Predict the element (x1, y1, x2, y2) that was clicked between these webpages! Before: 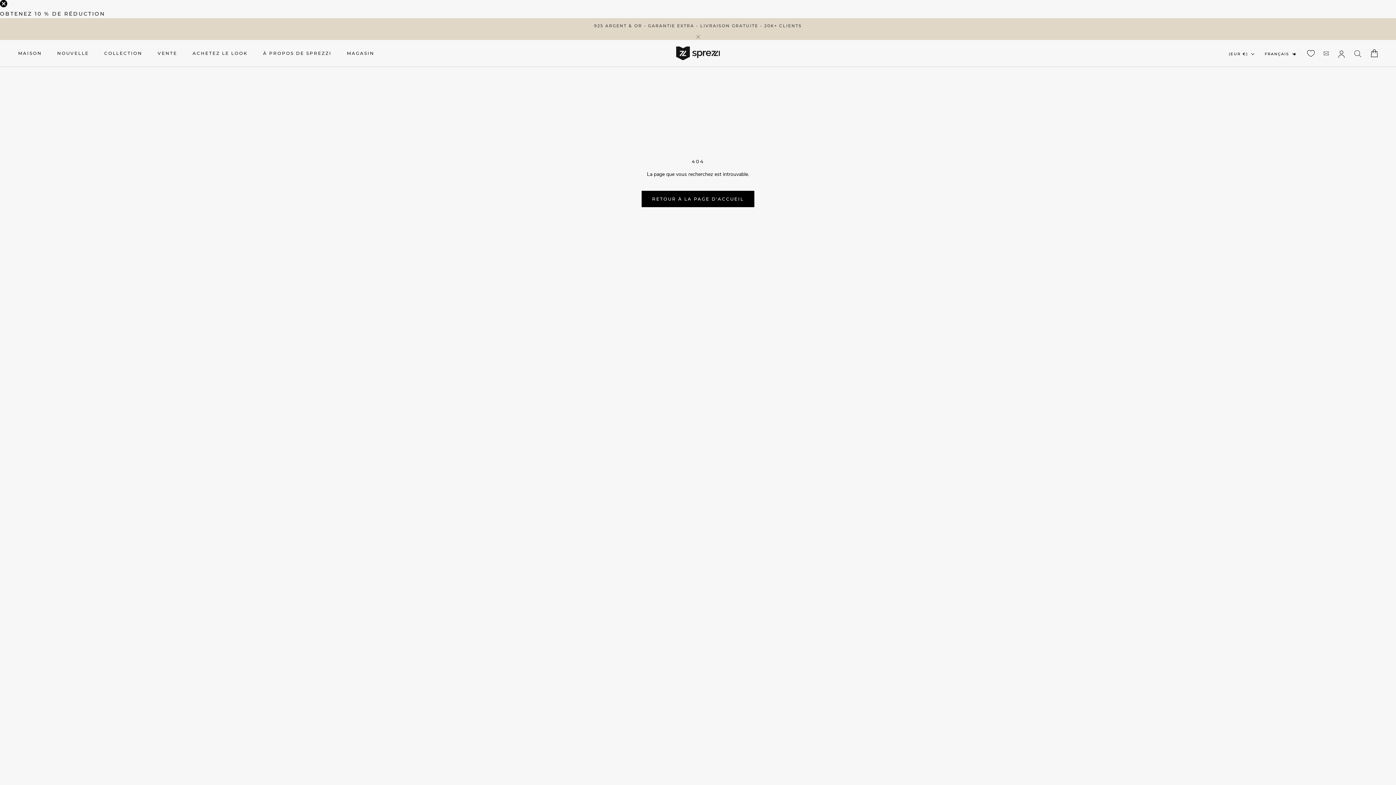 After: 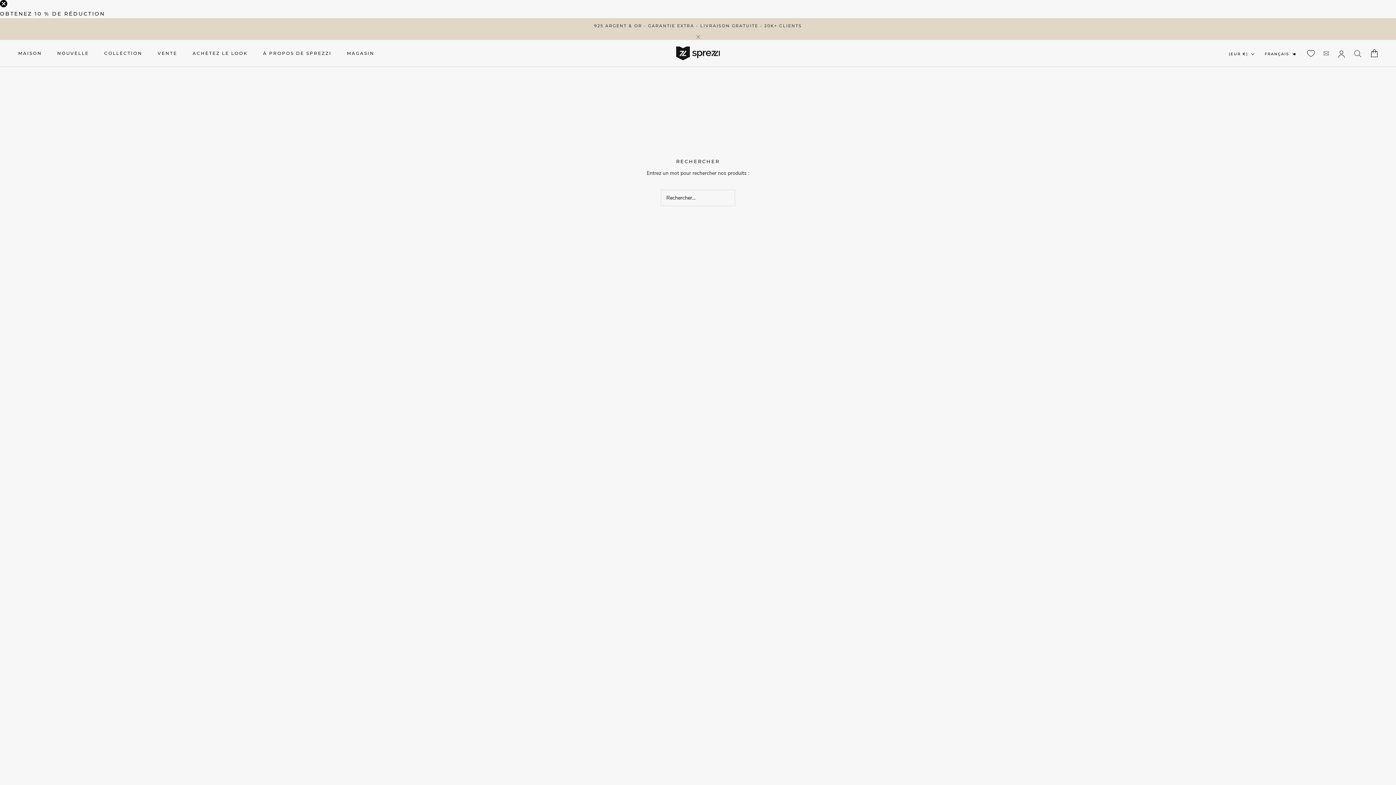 Action: label: Rechercher bbox: (1354, 49, 1362, 57)